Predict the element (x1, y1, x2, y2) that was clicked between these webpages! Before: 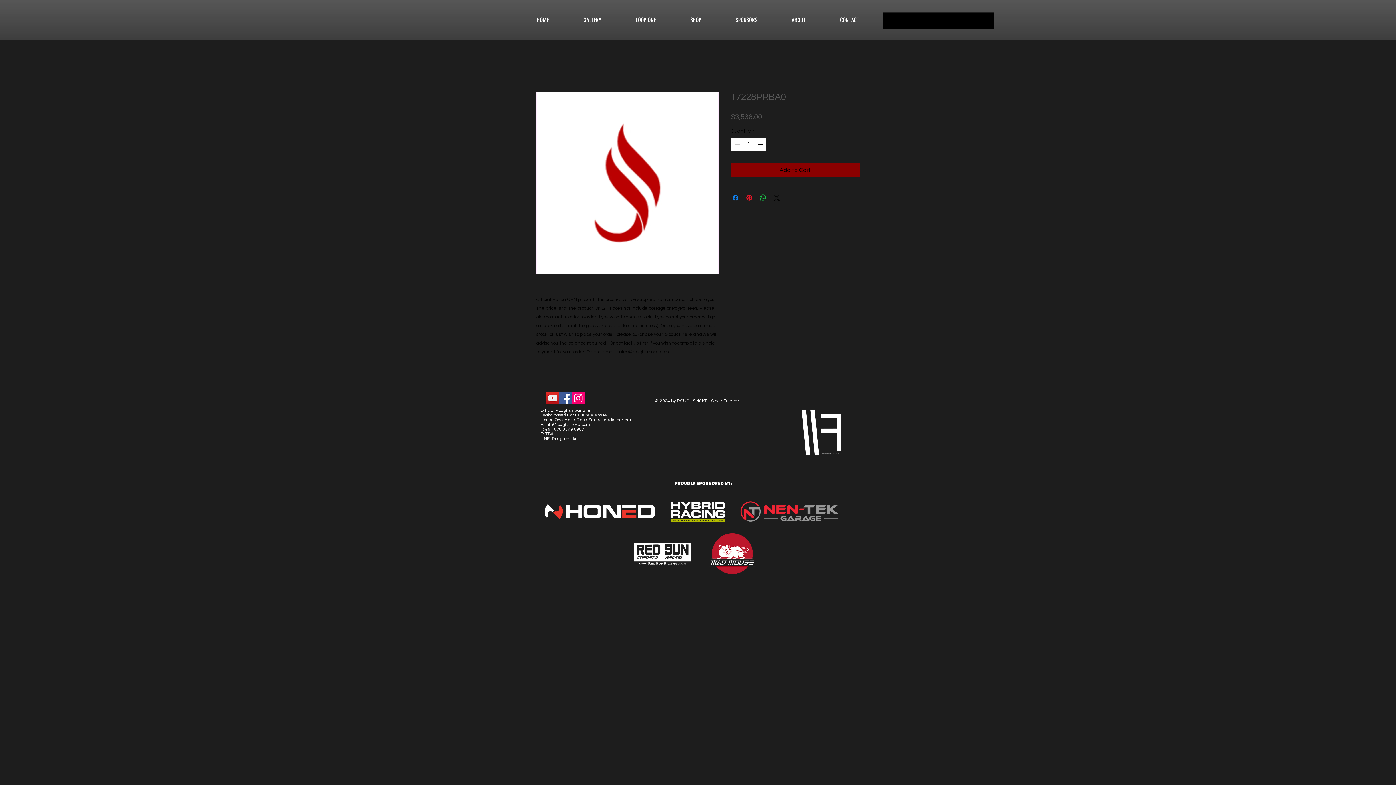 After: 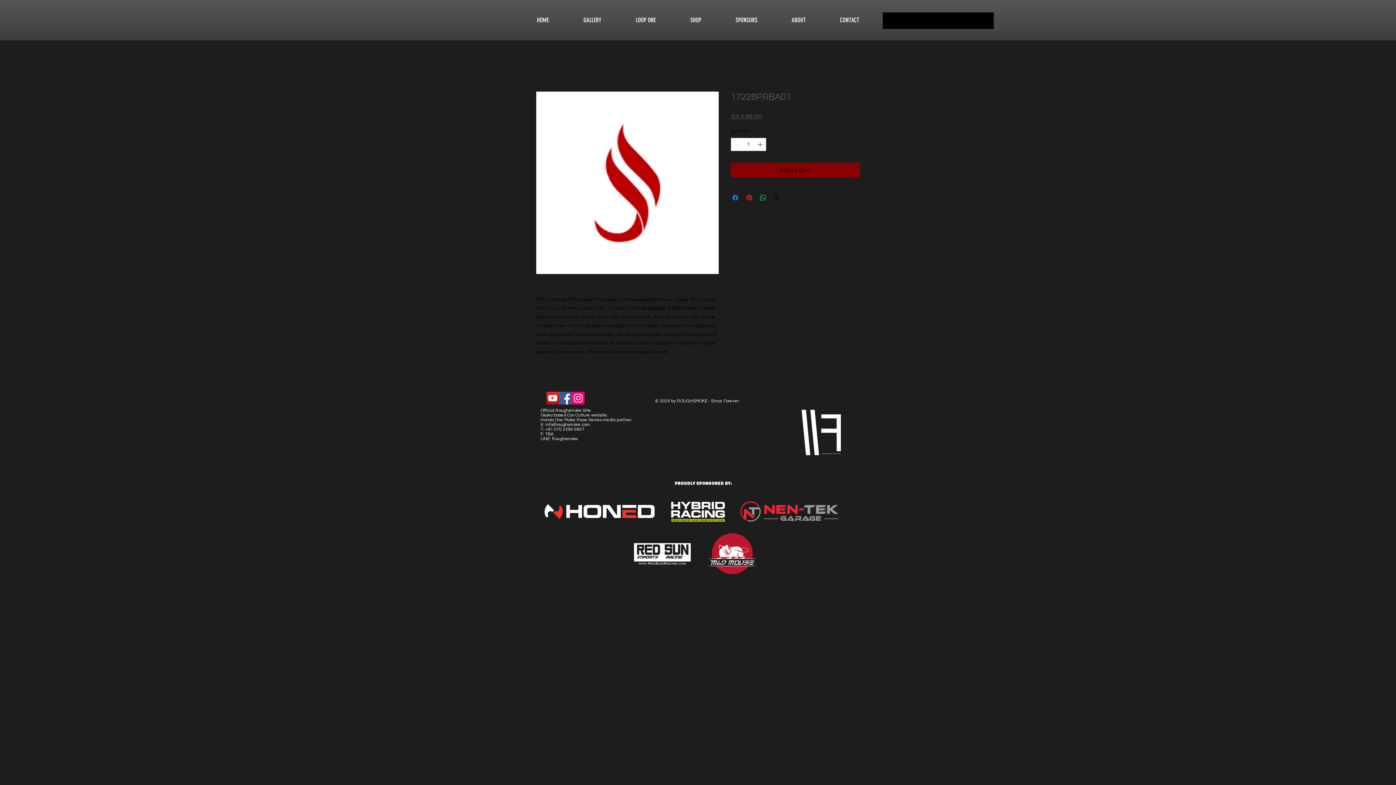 Action: bbox: (559, 392, 572, 404) label: Facebook Social Icon